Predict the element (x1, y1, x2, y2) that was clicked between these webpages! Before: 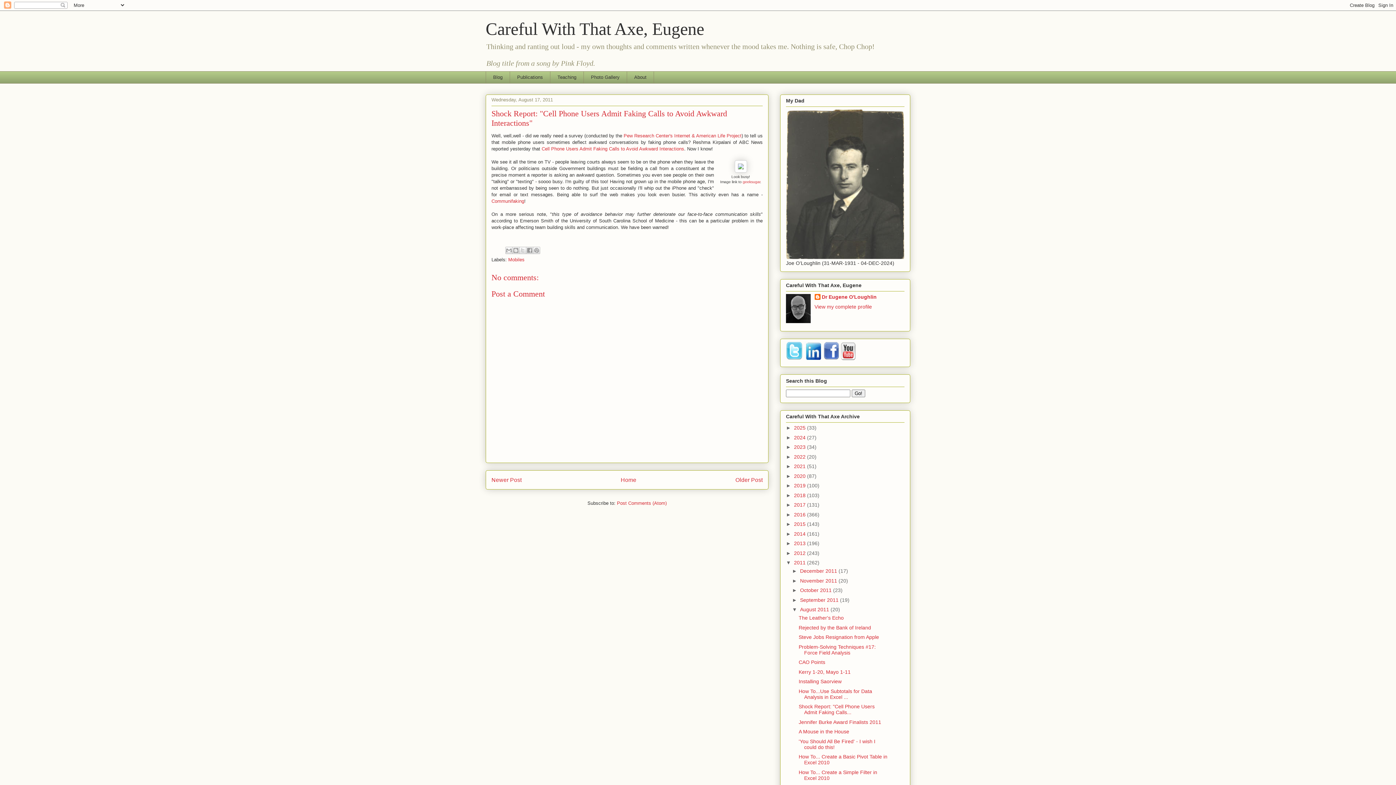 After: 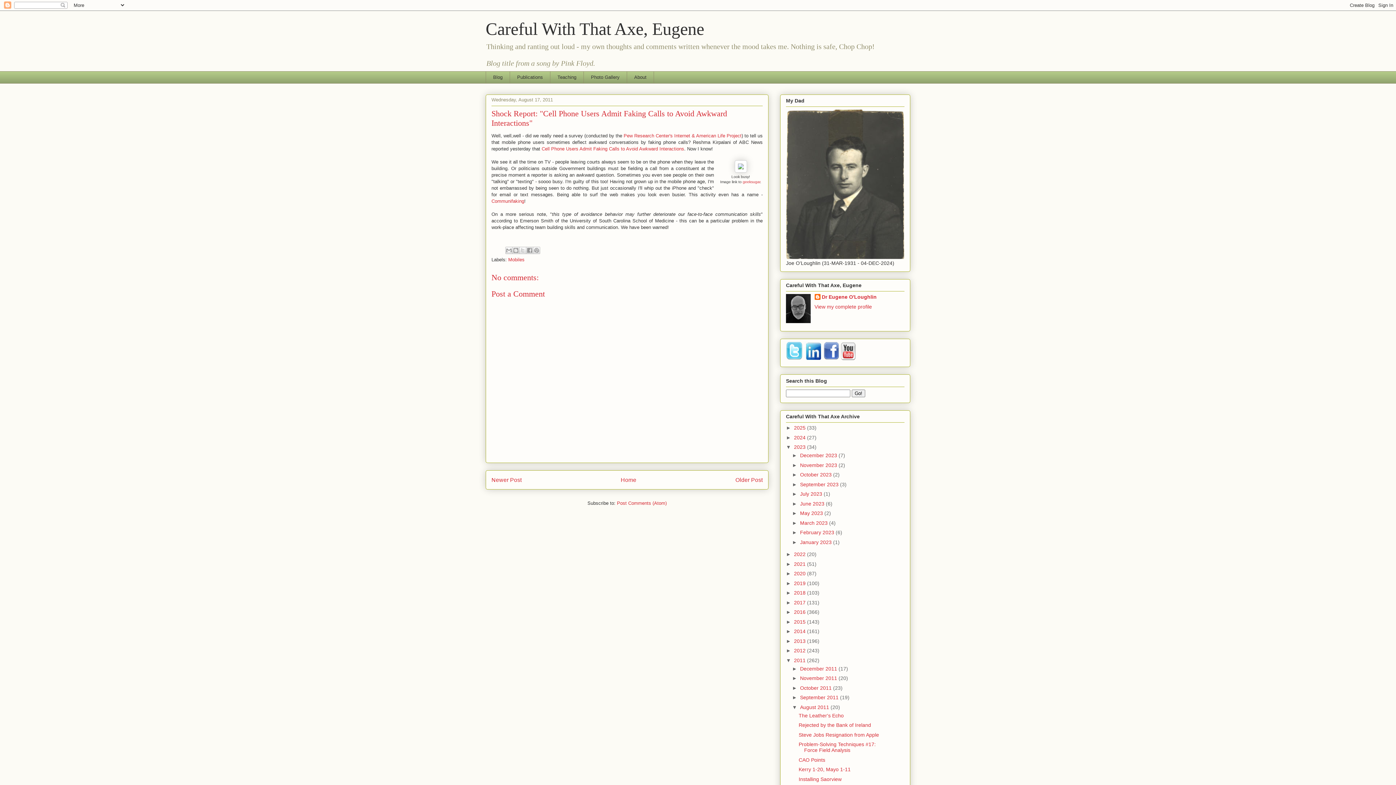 Action: label: ►   bbox: (786, 444, 794, 450)